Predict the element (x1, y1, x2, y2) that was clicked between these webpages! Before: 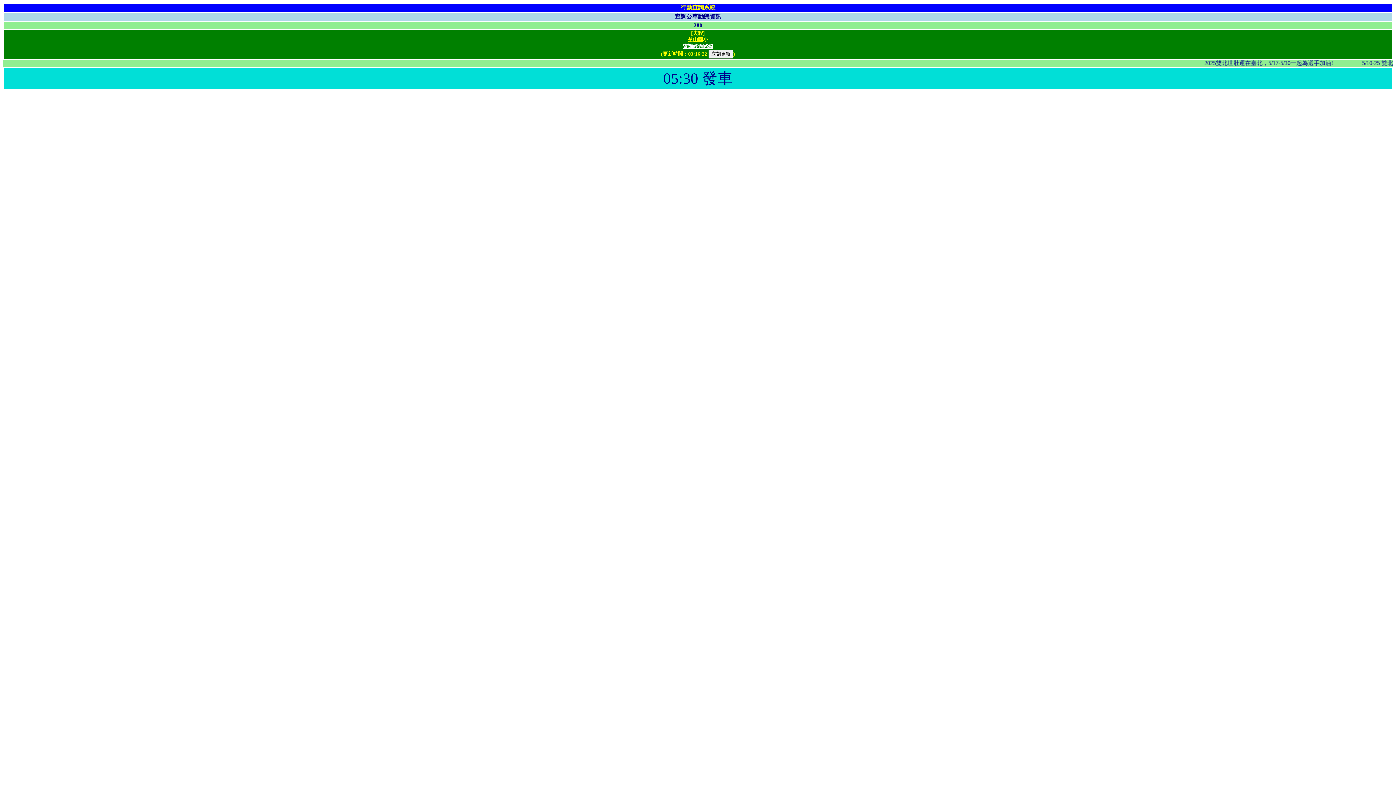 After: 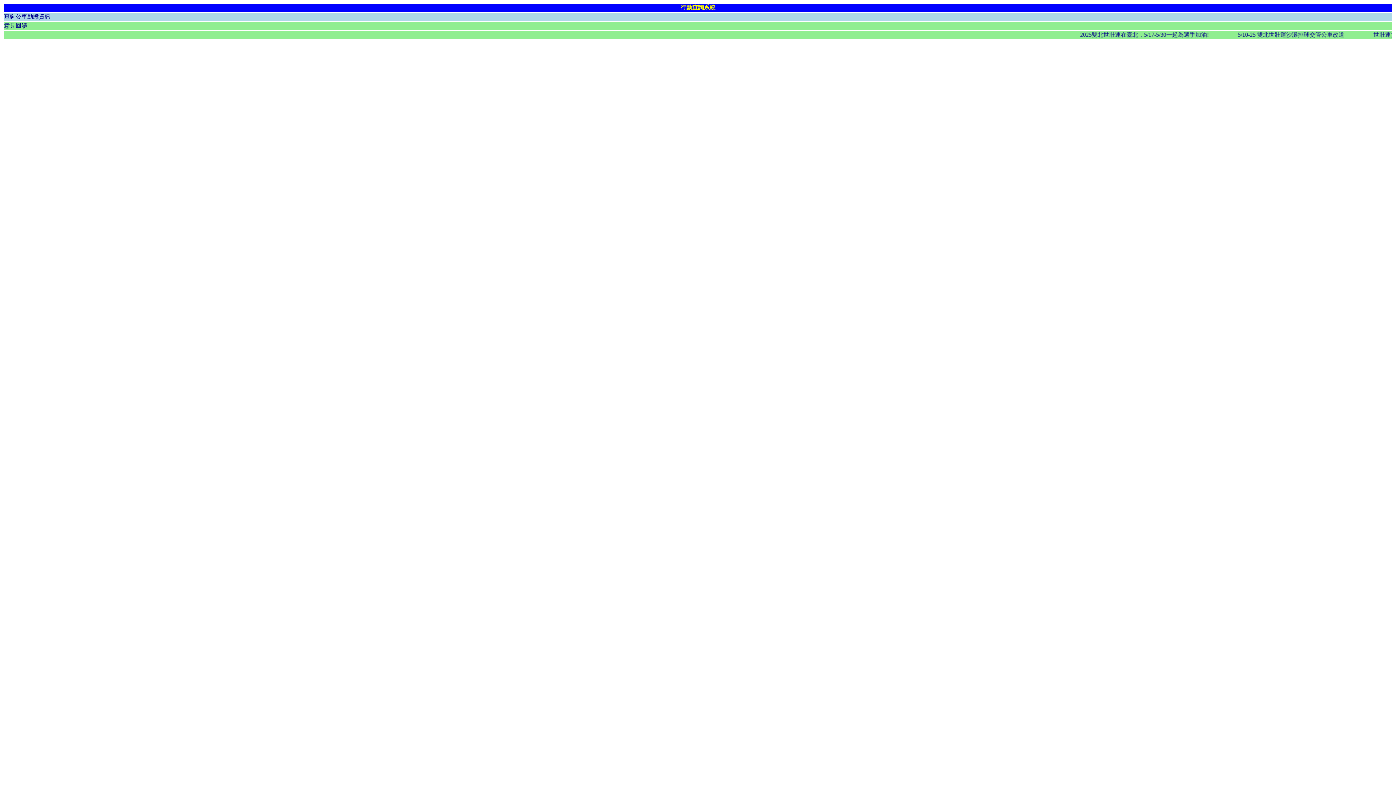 Action: label: 行動查詢系統 bbox: (680, 4, 715, 10)